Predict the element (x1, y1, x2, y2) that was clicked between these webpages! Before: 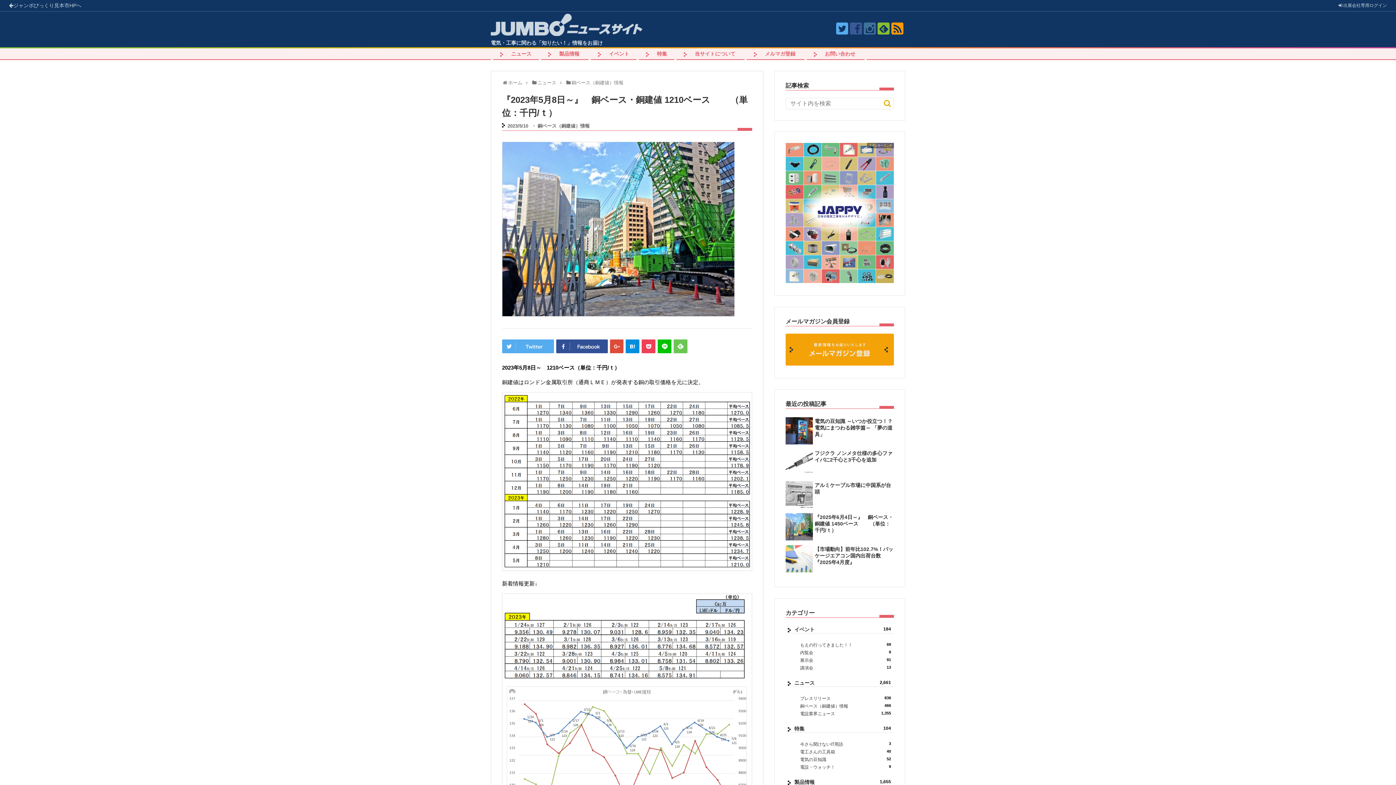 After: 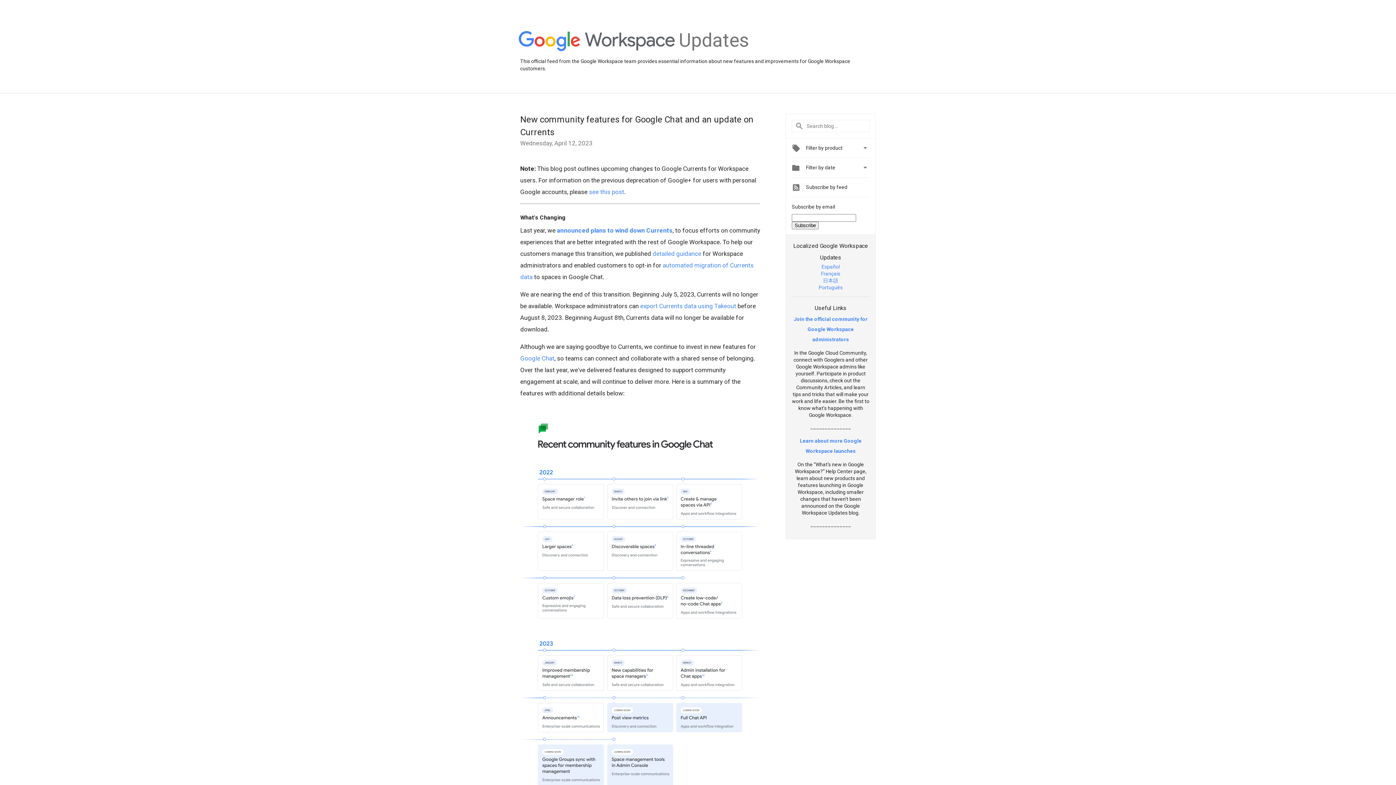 Action: bbox: (610, 348, 623, 354)